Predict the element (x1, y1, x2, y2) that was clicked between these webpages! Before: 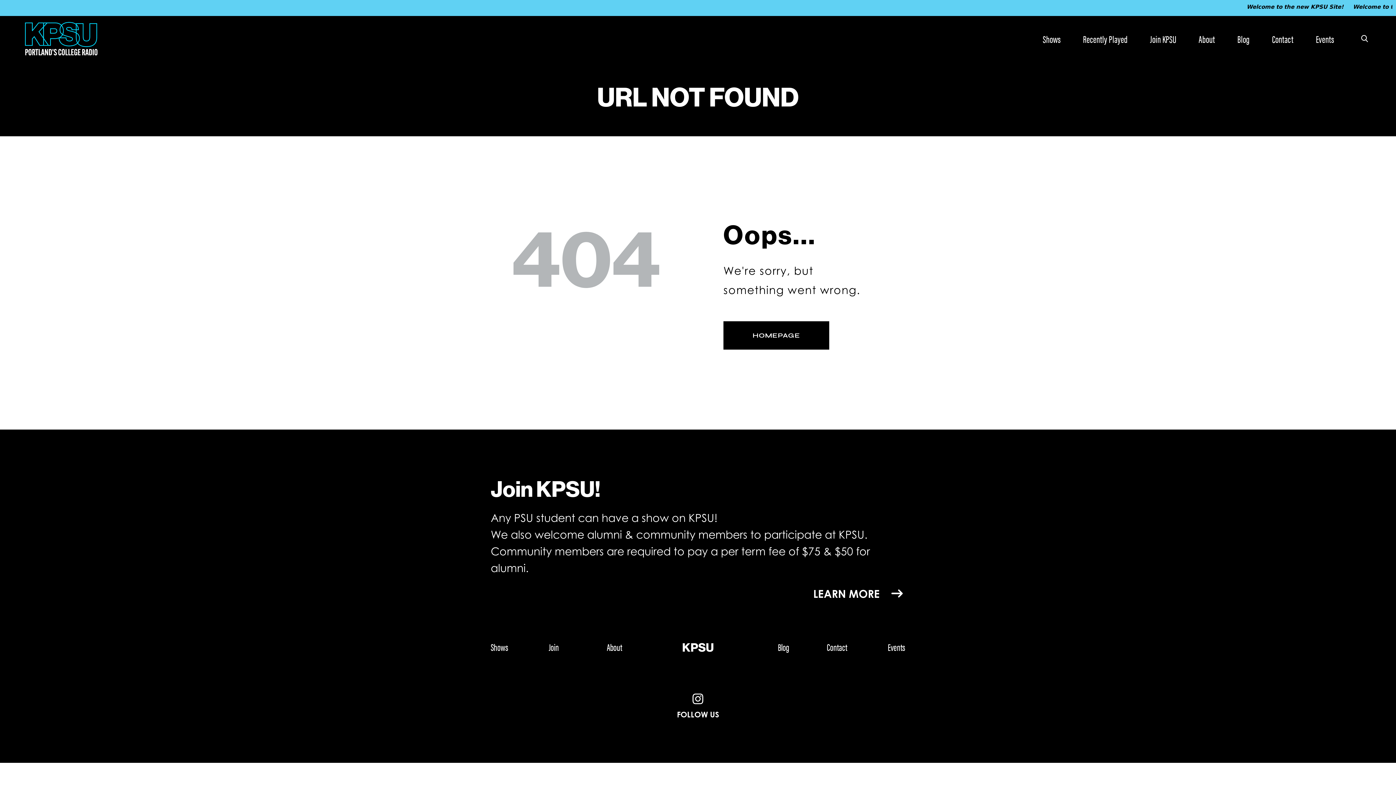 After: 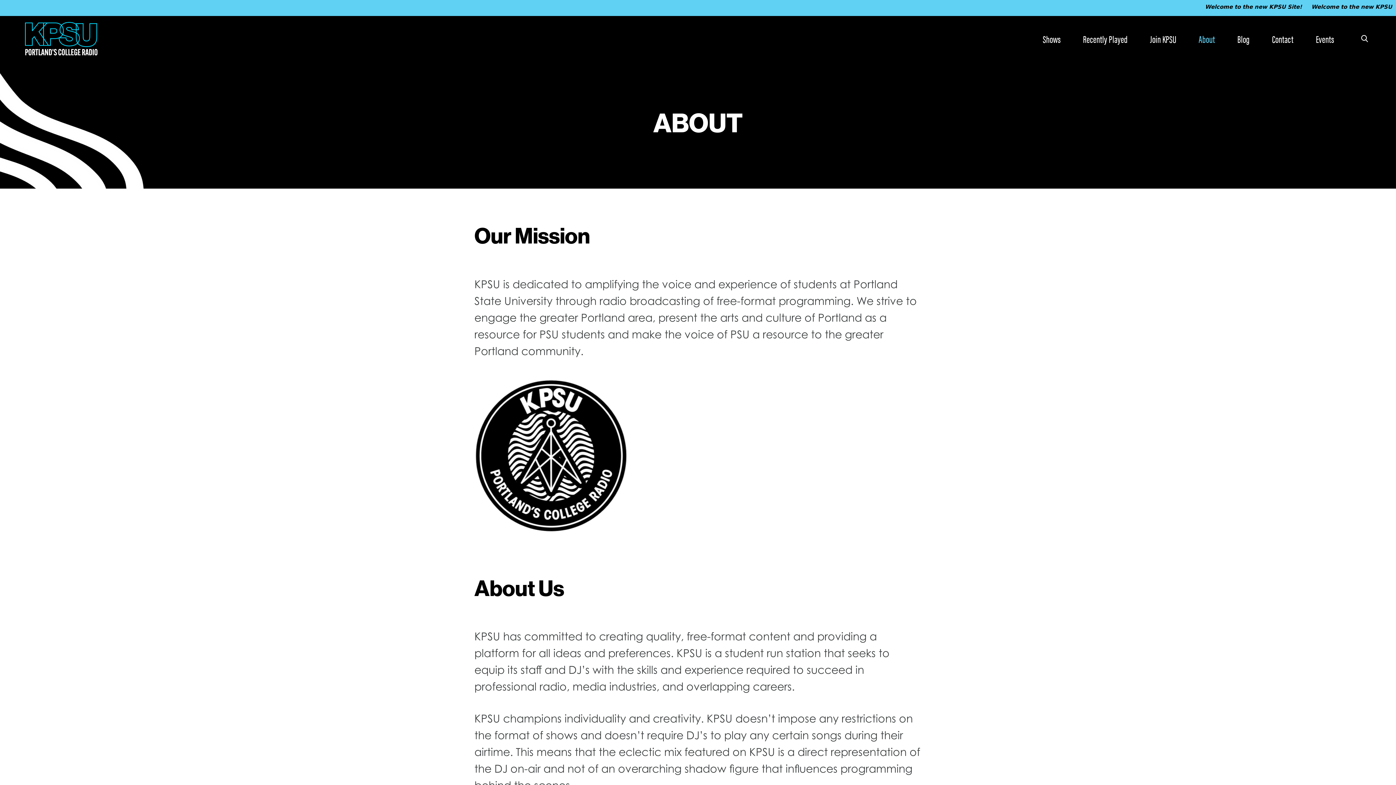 Action: label: About bbox: (1187, 24, 1226, 53)